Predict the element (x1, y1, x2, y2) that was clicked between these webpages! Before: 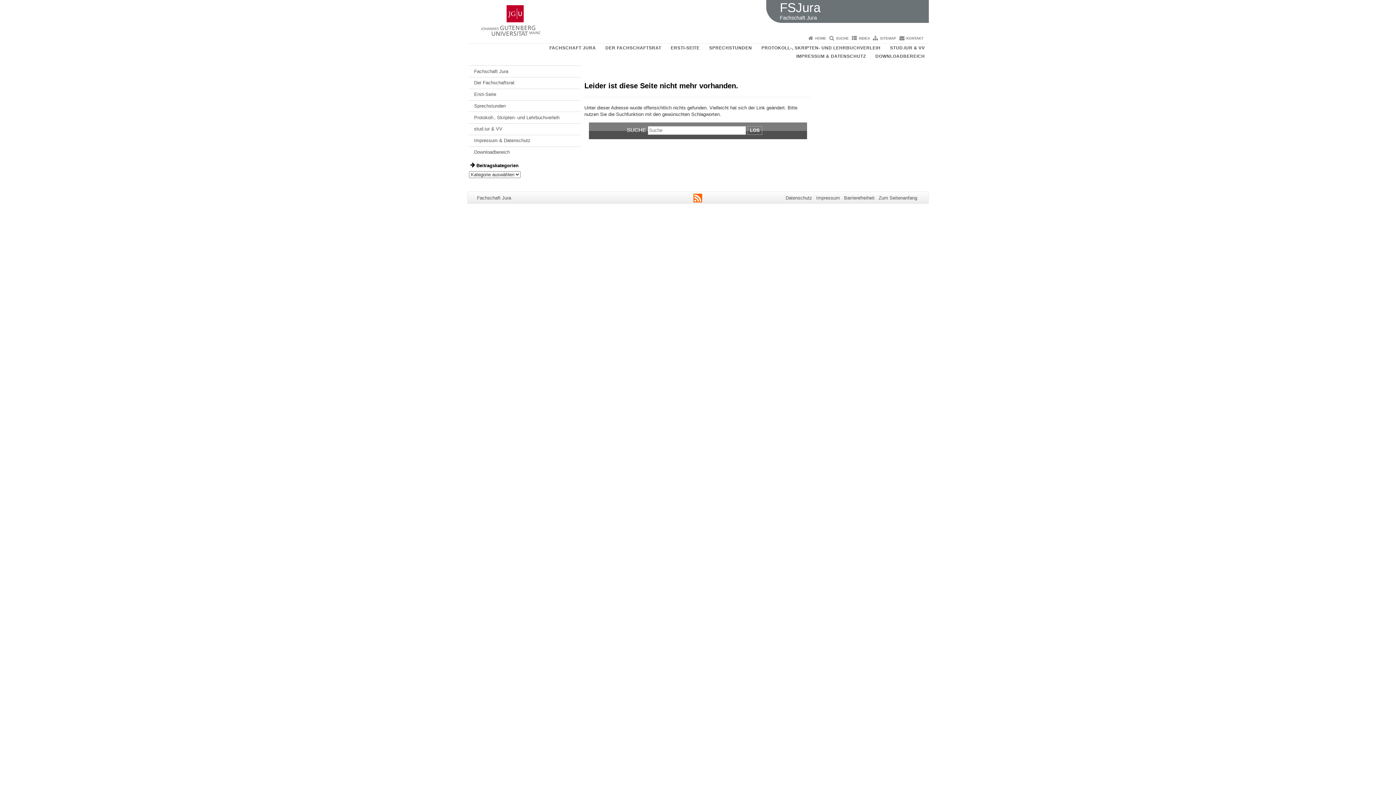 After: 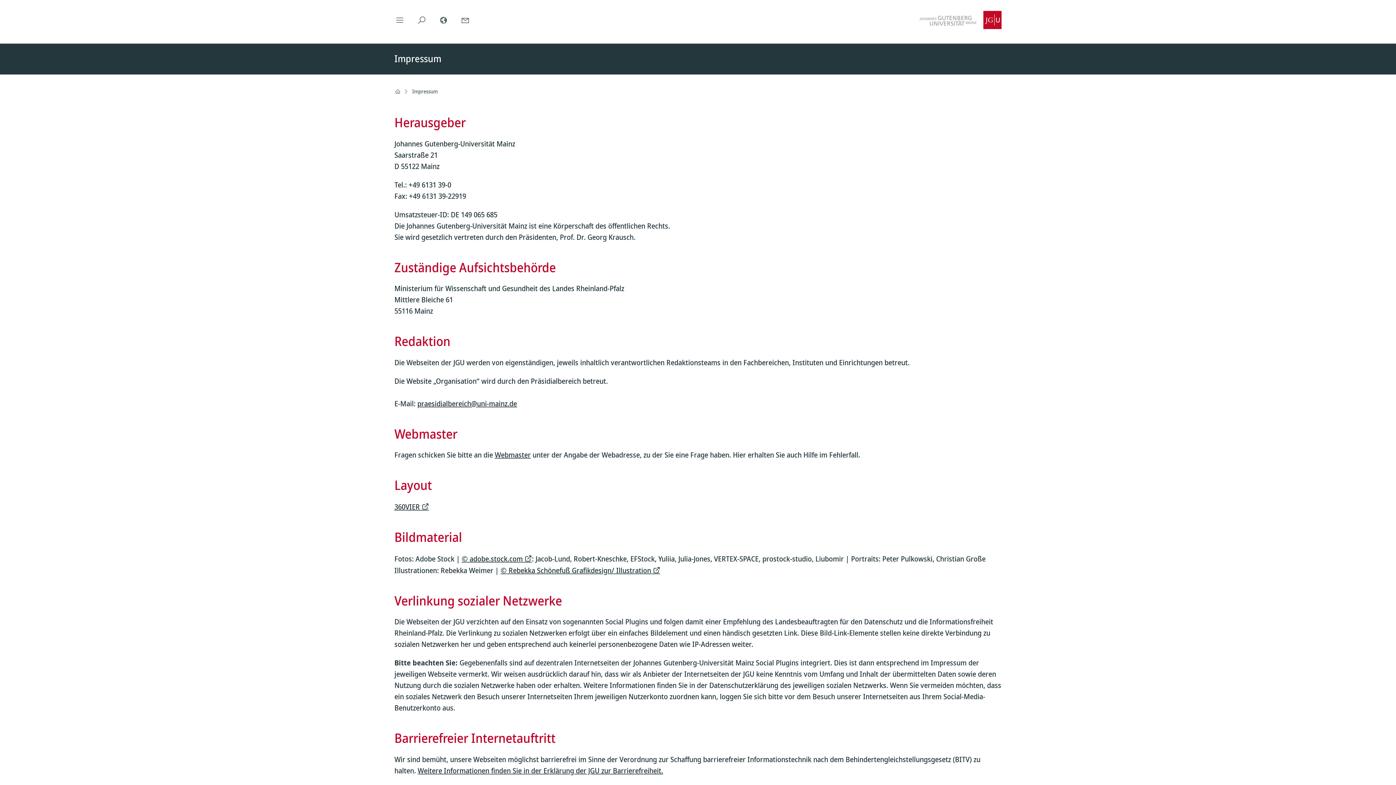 Action: bbox: (816, 195, 840, 200) label: Impressum